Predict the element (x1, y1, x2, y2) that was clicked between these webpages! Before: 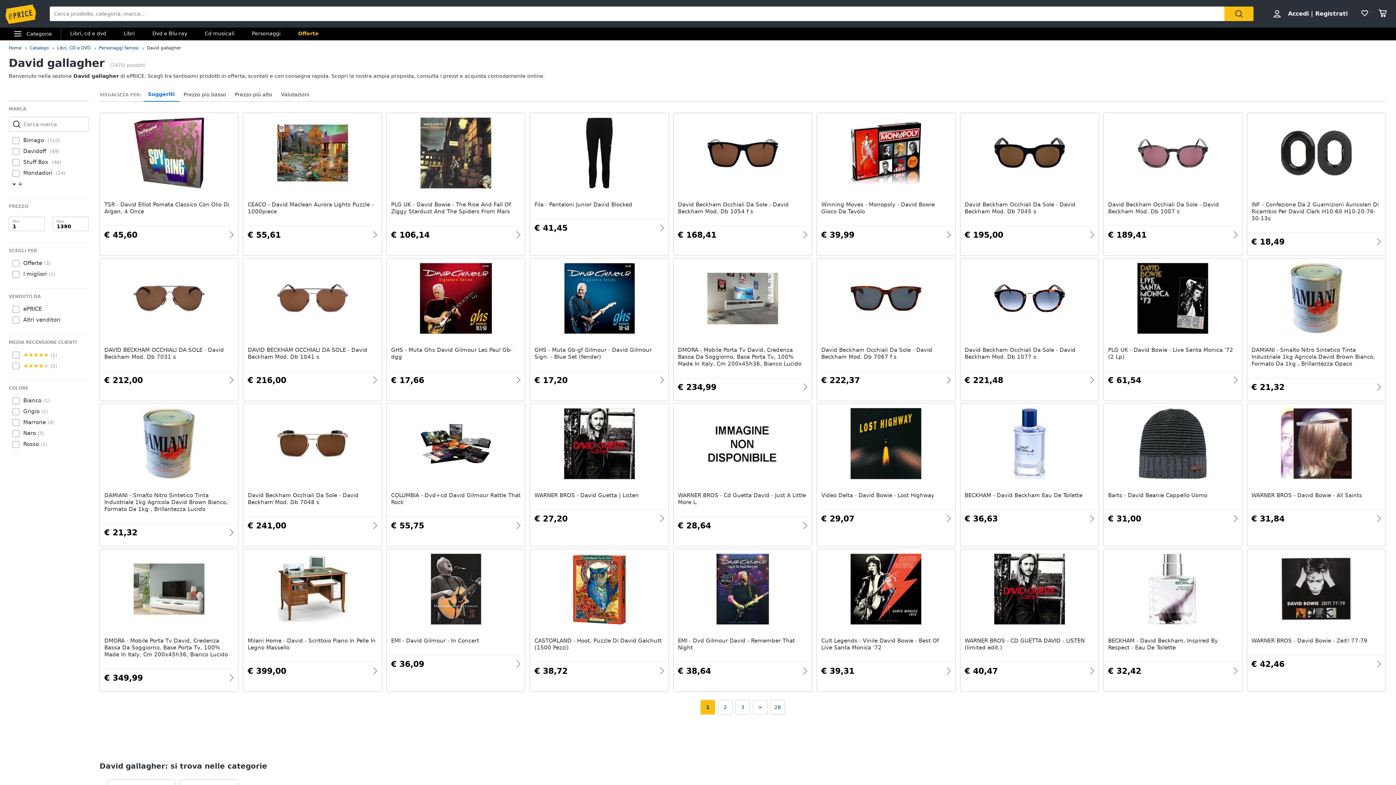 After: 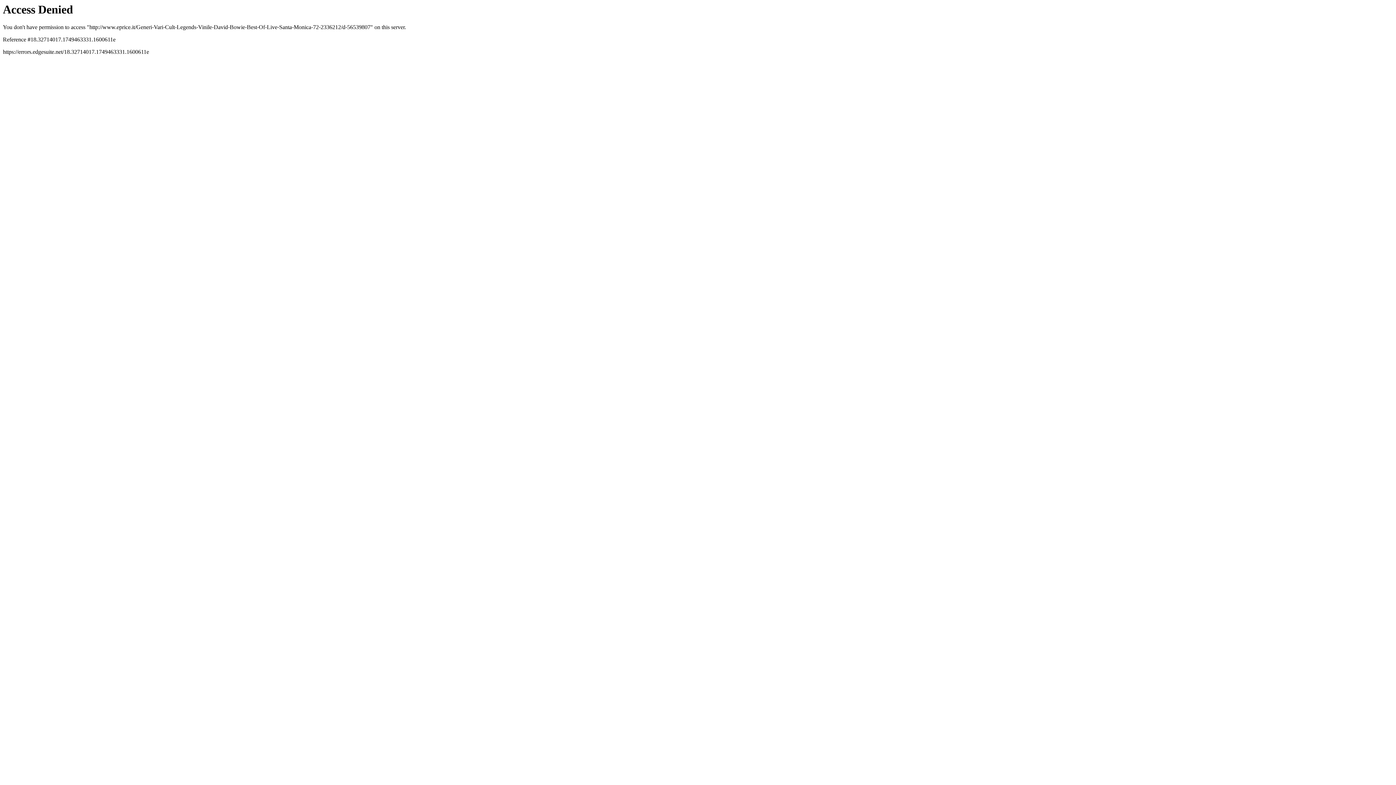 Action: bbox: (821, 553, 951, 680) label: Cult Legends - Vinile David Bowie - Best Of Live Santa Monica '72

€ 39,31